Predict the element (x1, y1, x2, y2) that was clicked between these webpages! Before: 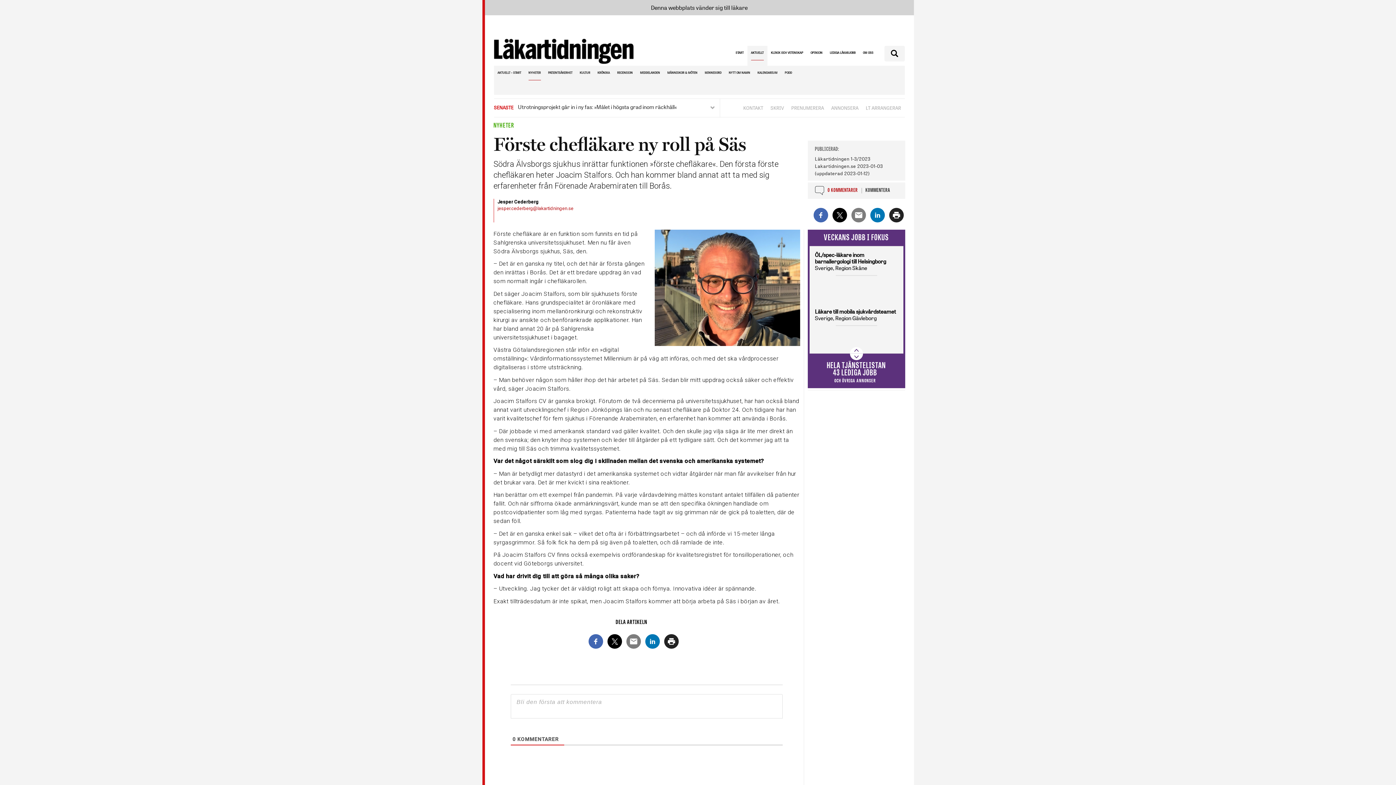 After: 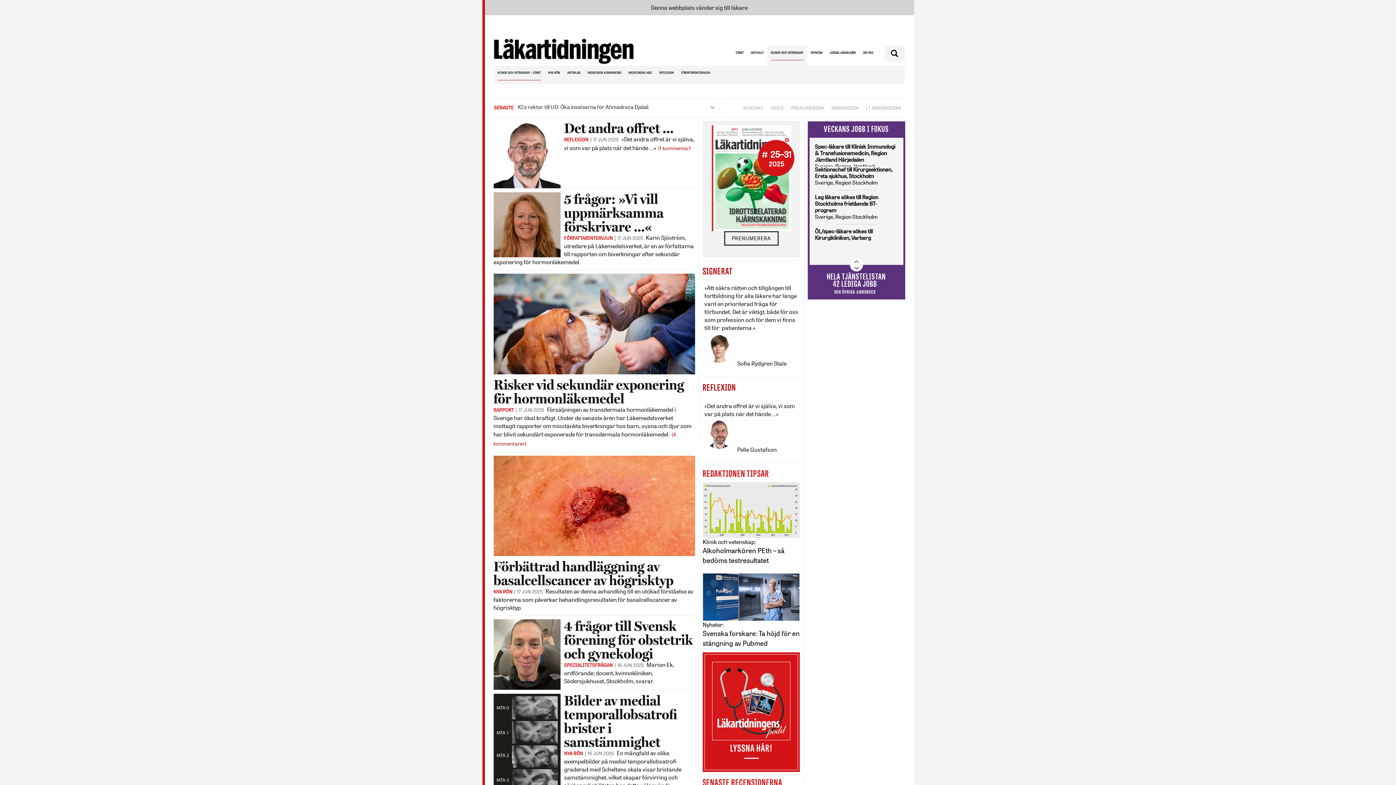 Action: bbox: (771, 45, 803, 60) label: KLINIK OCH VETENSKAP